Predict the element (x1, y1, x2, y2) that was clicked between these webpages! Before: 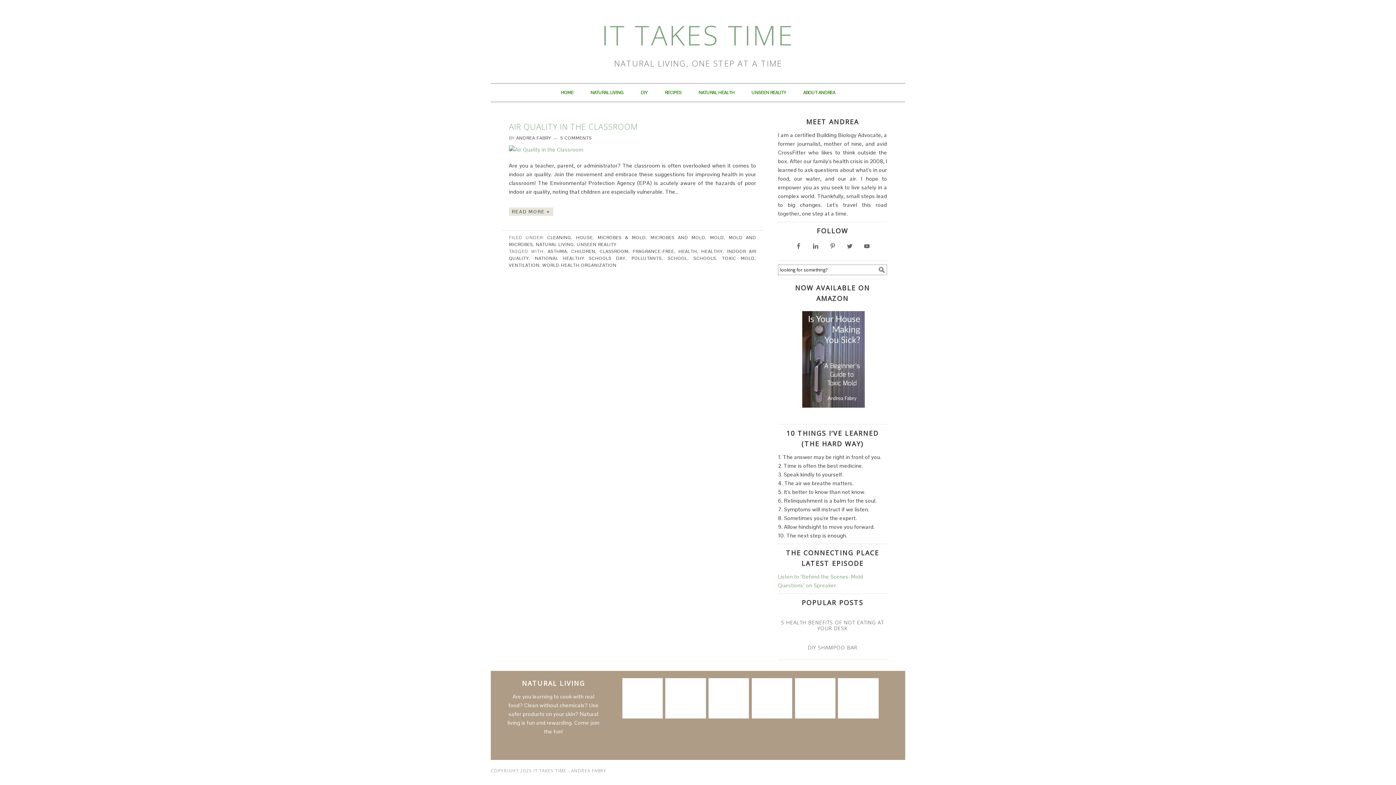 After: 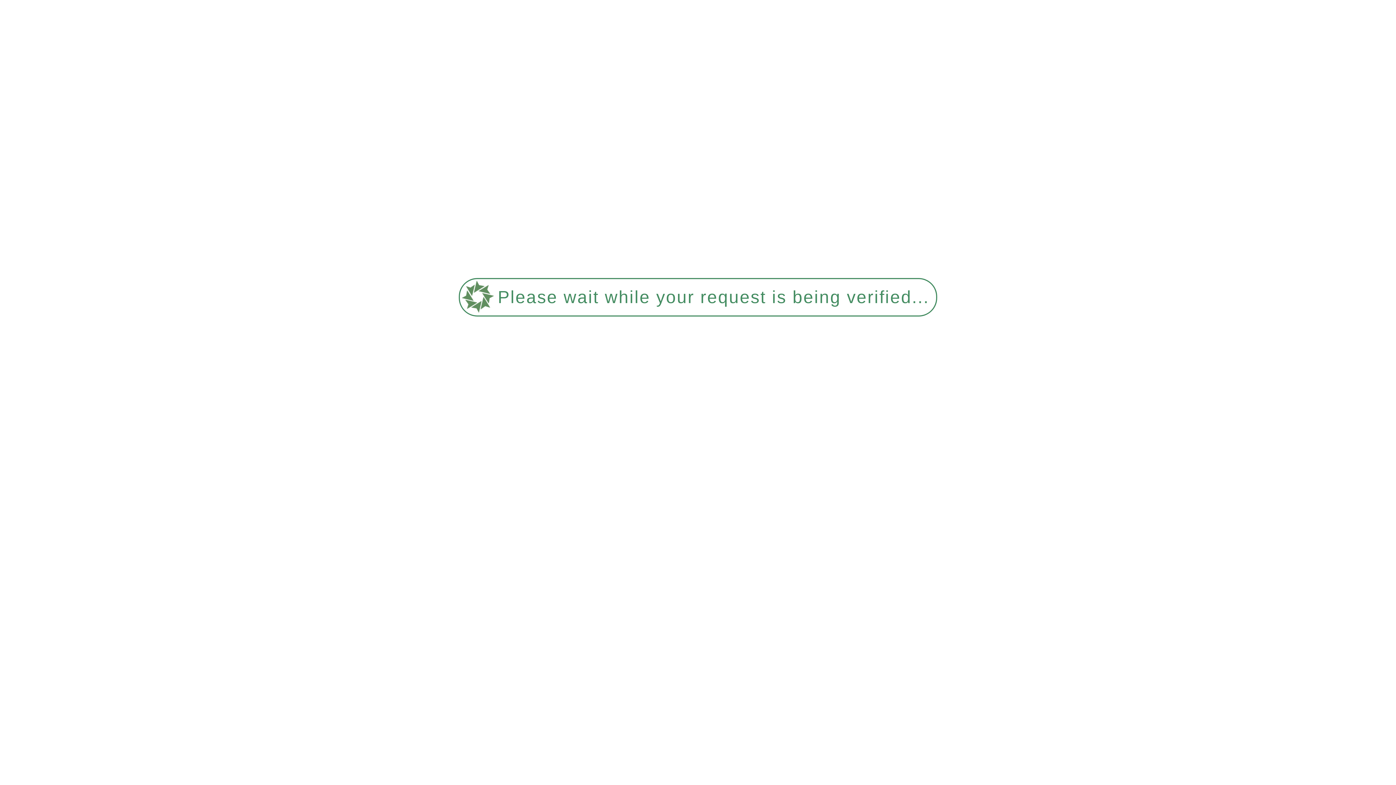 Action: bbox: (547, 234, 571, 240) label: CLEANING